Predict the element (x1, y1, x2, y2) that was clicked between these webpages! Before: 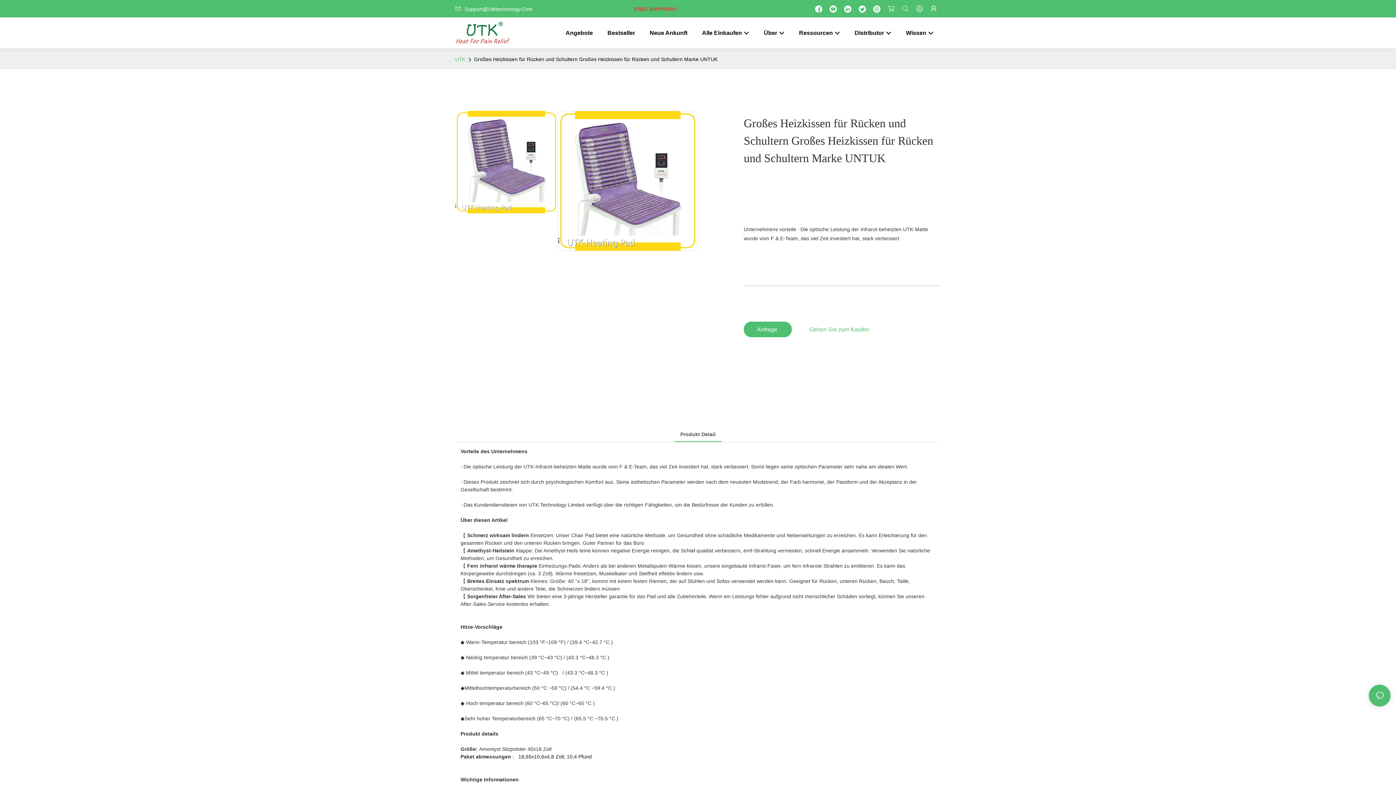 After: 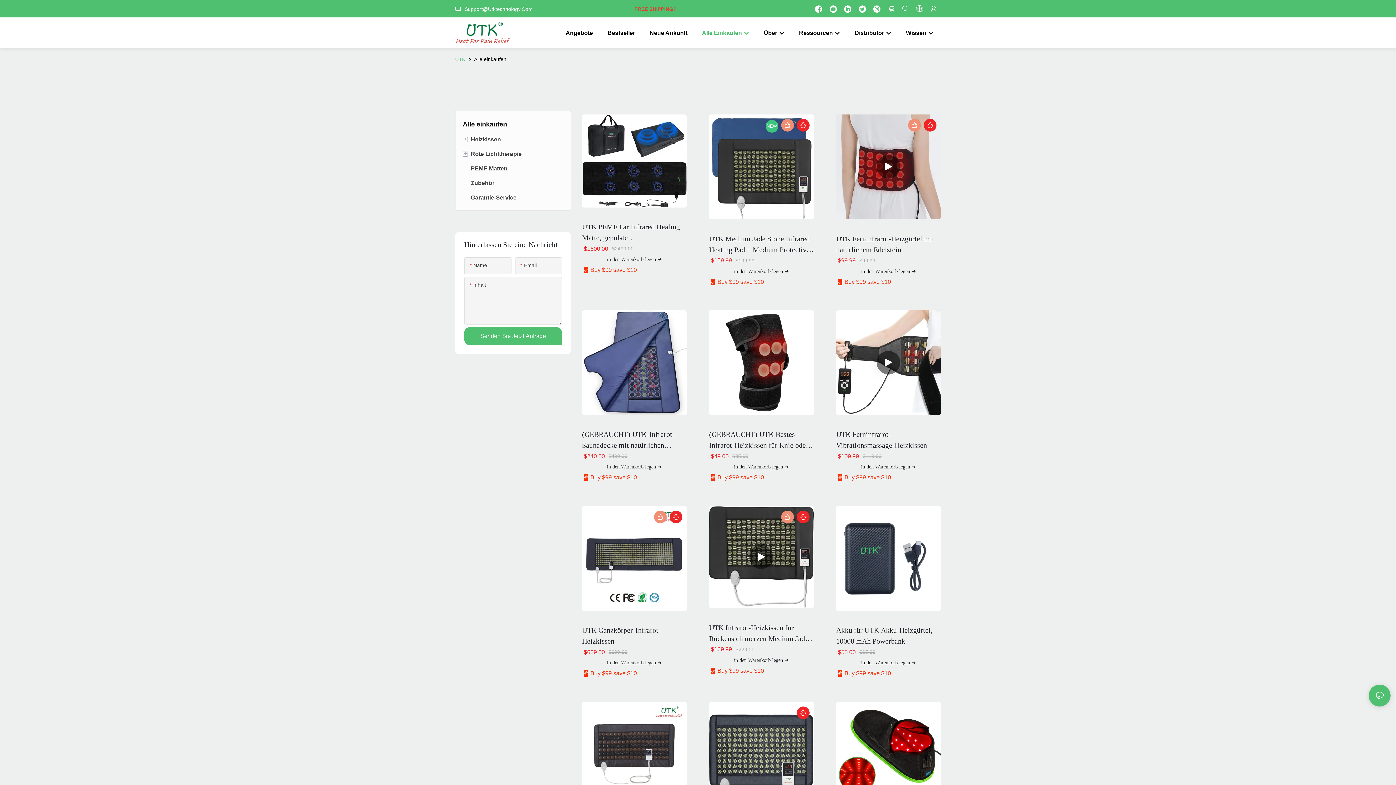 Action: label: Alle Einkaufen bbox: (702, 28, 749, 37)